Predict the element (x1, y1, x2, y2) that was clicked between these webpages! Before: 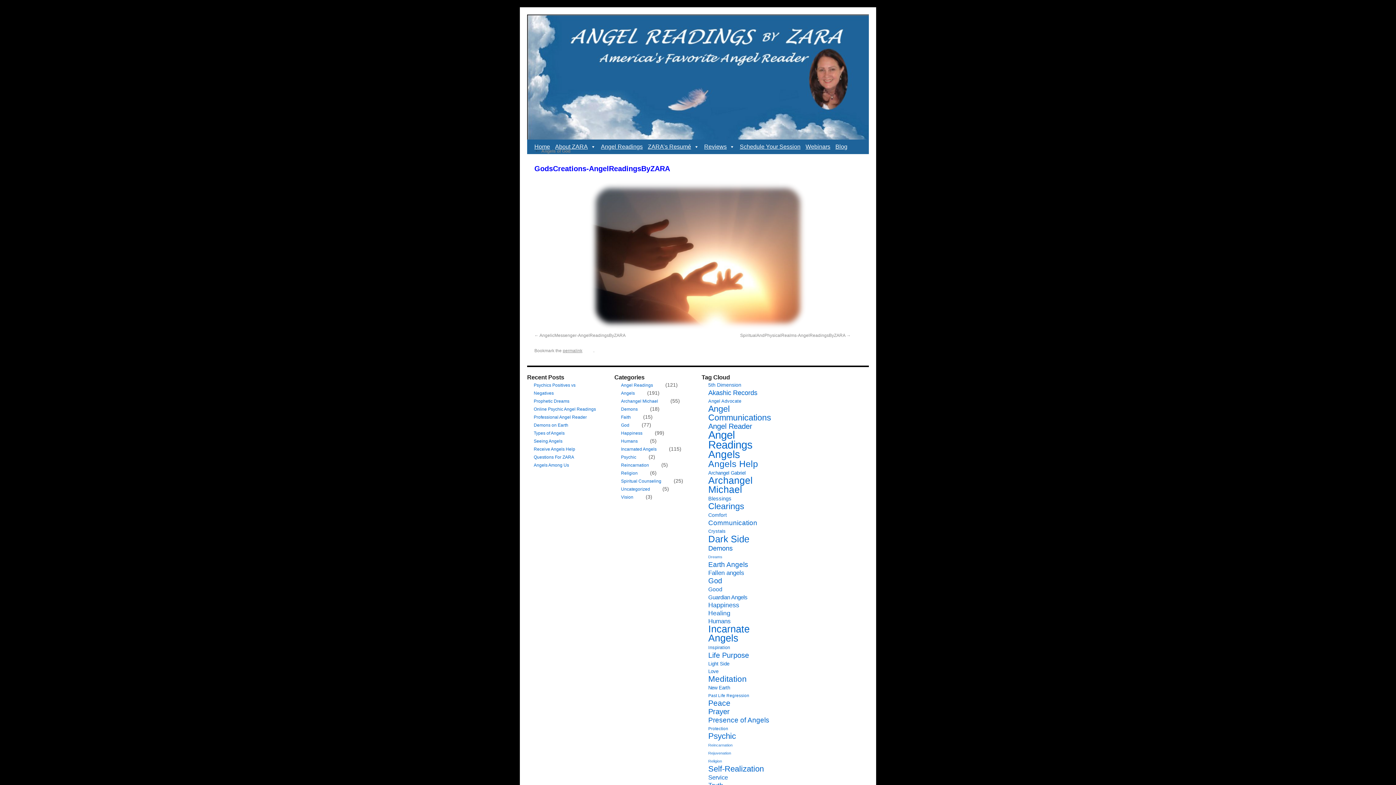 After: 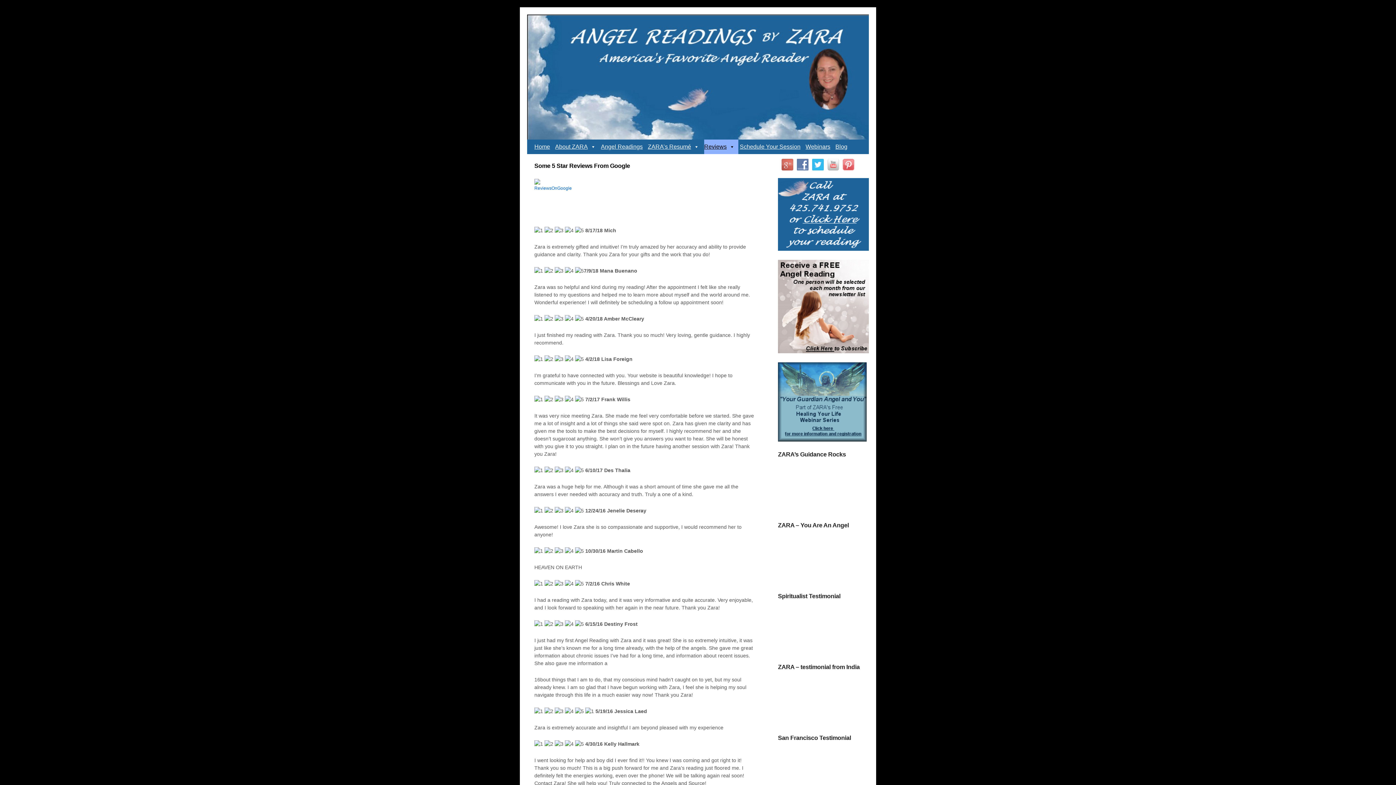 Action: label: Reviews bbox: (704, 139, 738, 154)